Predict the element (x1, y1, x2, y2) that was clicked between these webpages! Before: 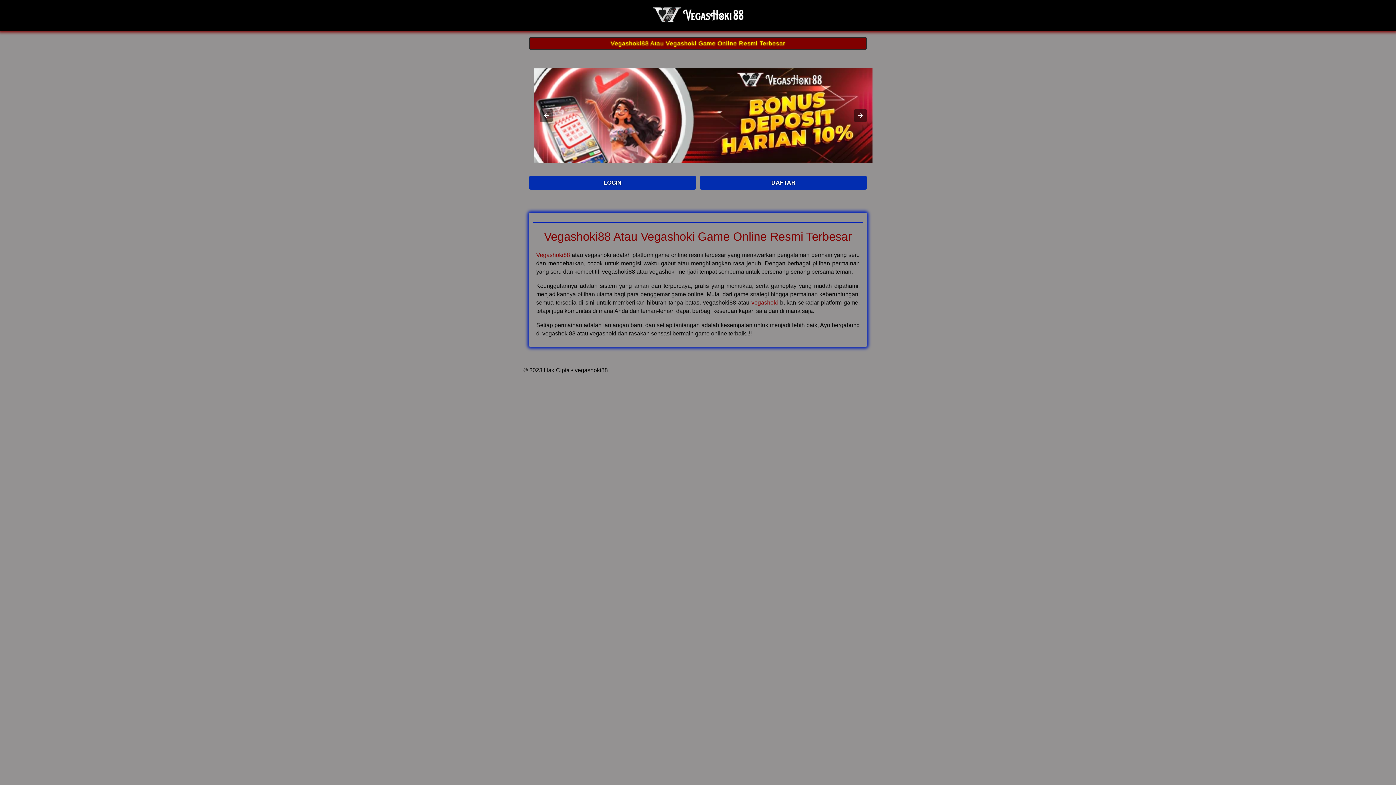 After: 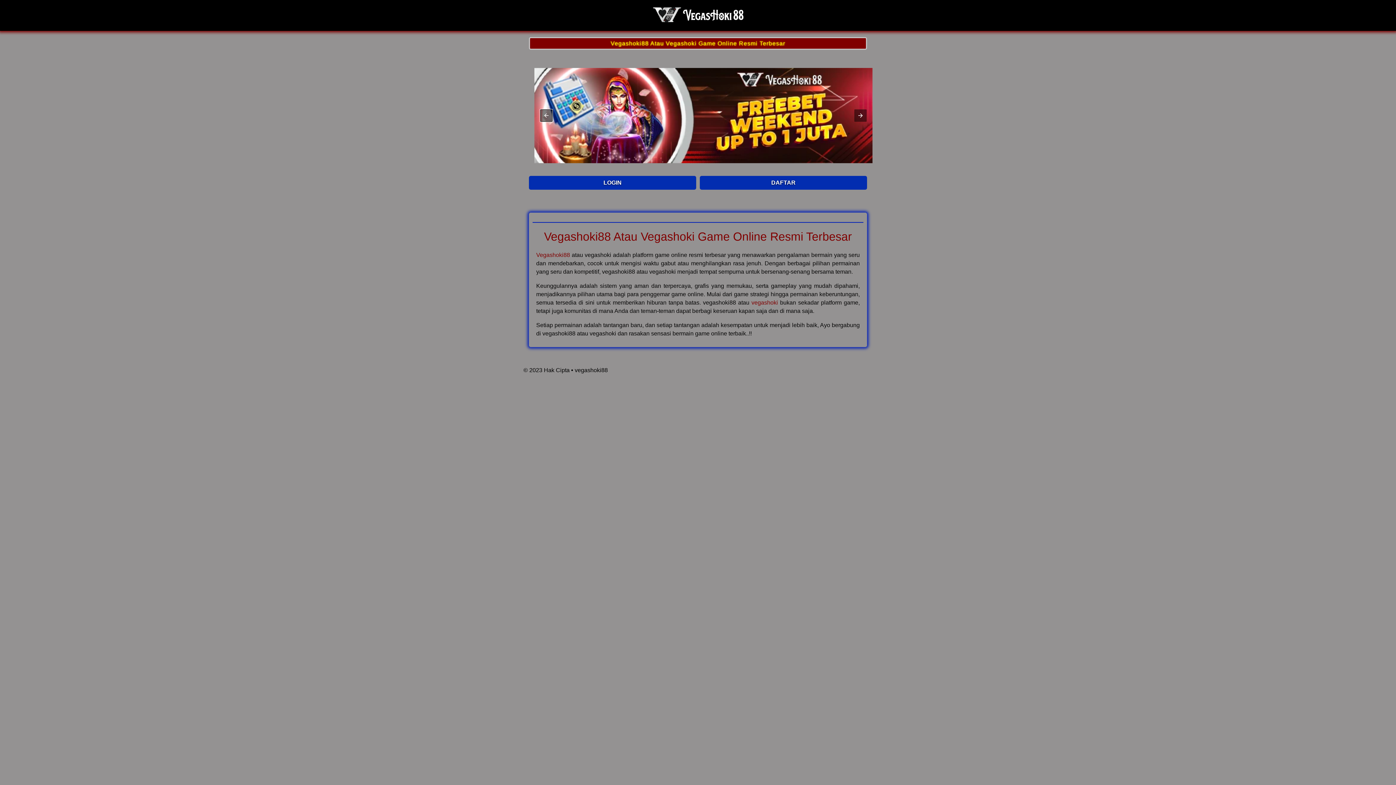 Action: bbox: (540, 109, 552, 121)